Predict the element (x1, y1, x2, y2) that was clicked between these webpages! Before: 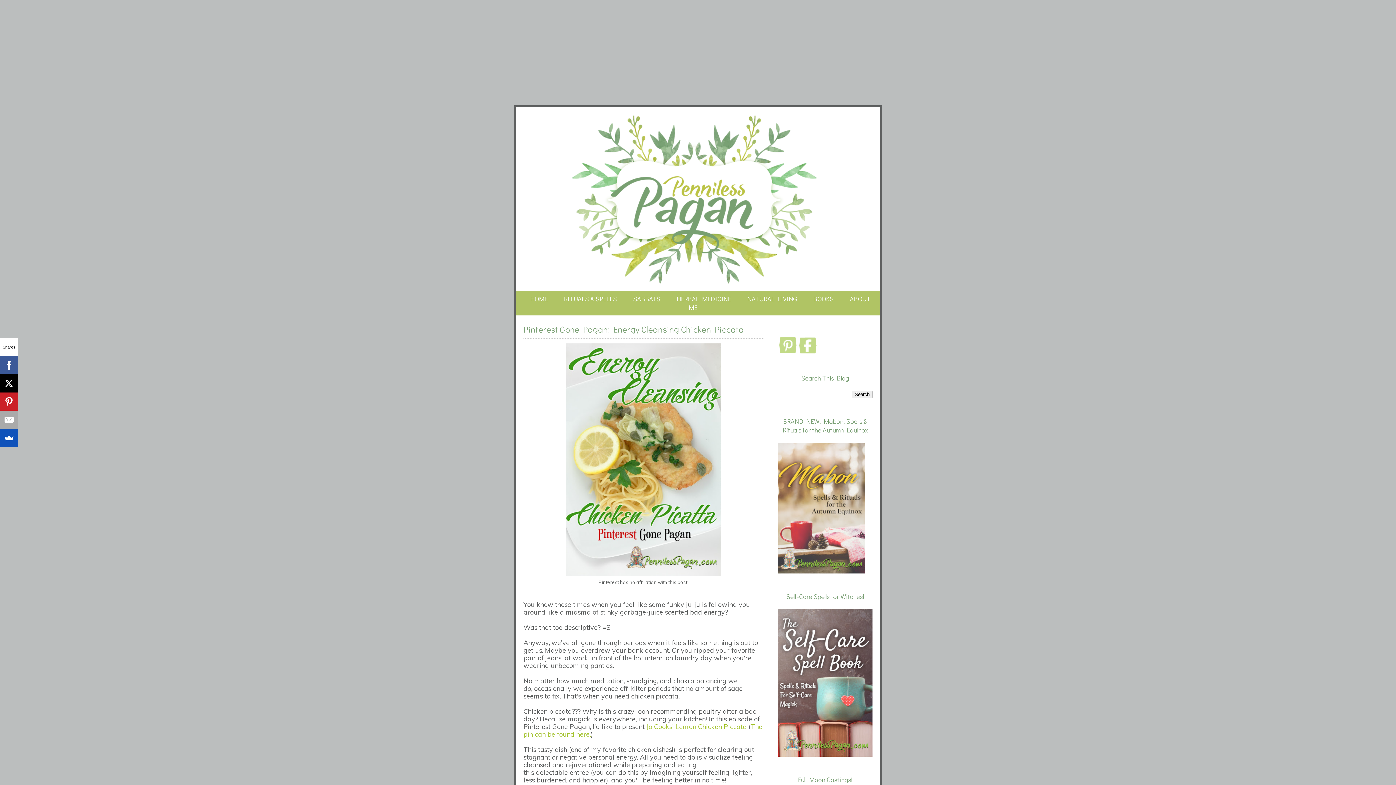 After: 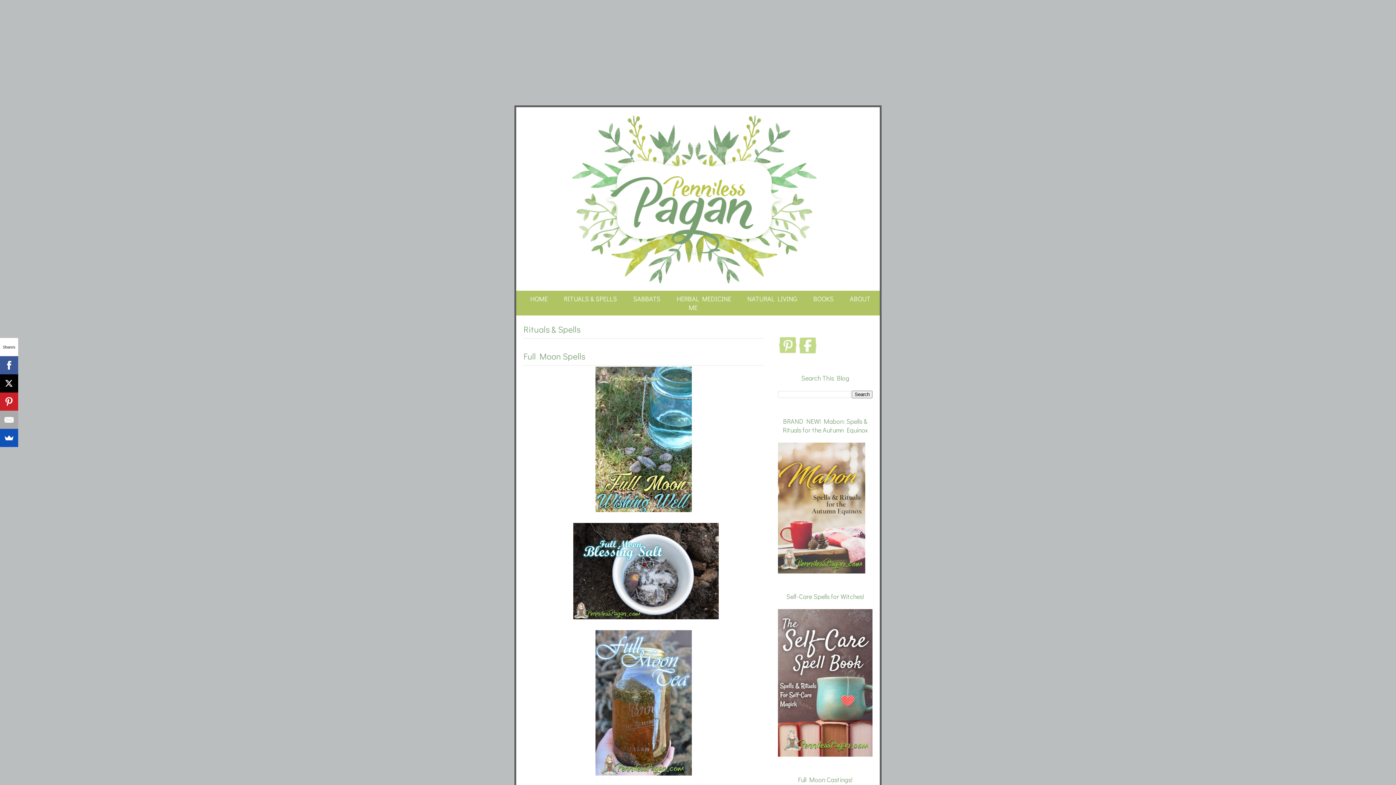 Action: label: RITUALS & SPELLS bbox: (564, 294, 617, 303)